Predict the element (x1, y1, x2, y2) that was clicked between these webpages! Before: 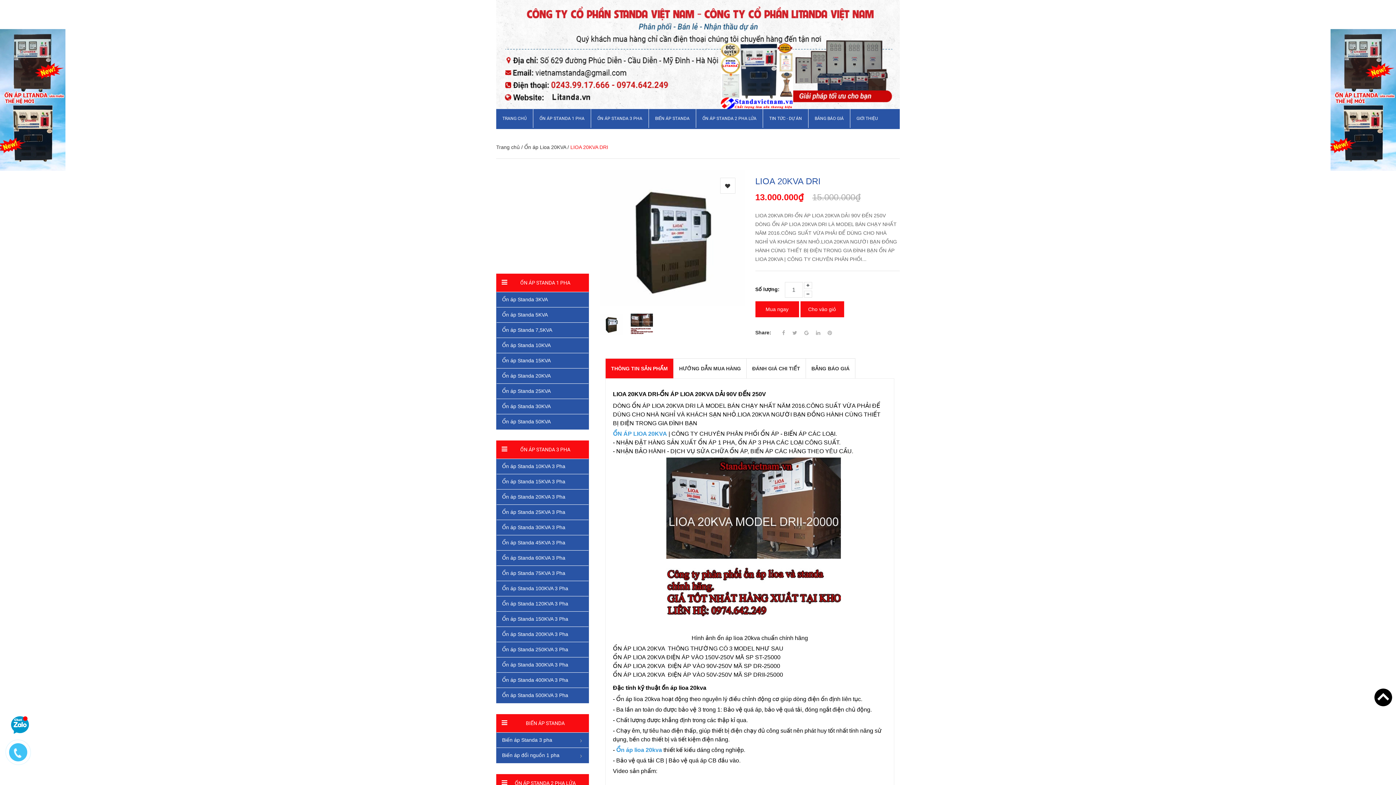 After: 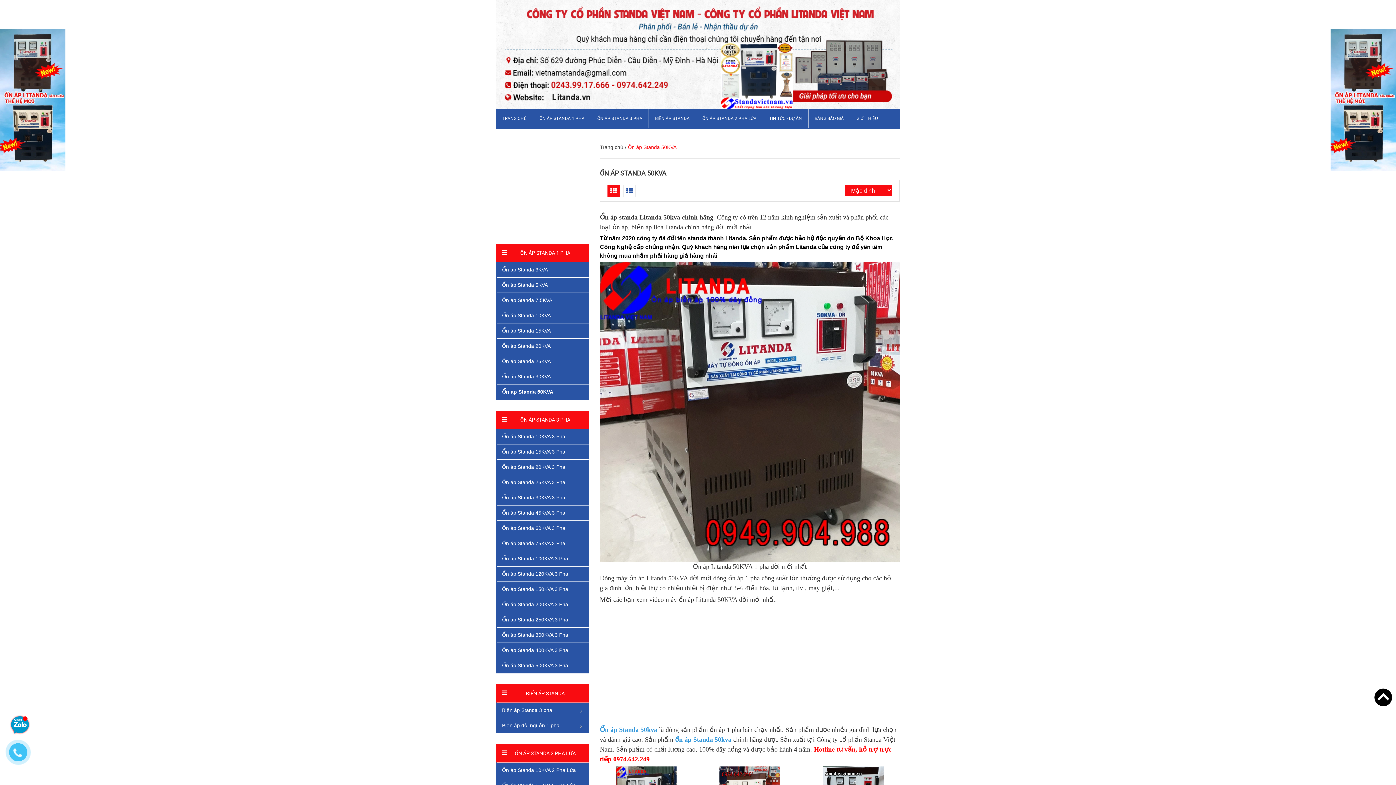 Action: bbox: (496, 414, 588, 429) label: Ổn áp Standa 50KVA